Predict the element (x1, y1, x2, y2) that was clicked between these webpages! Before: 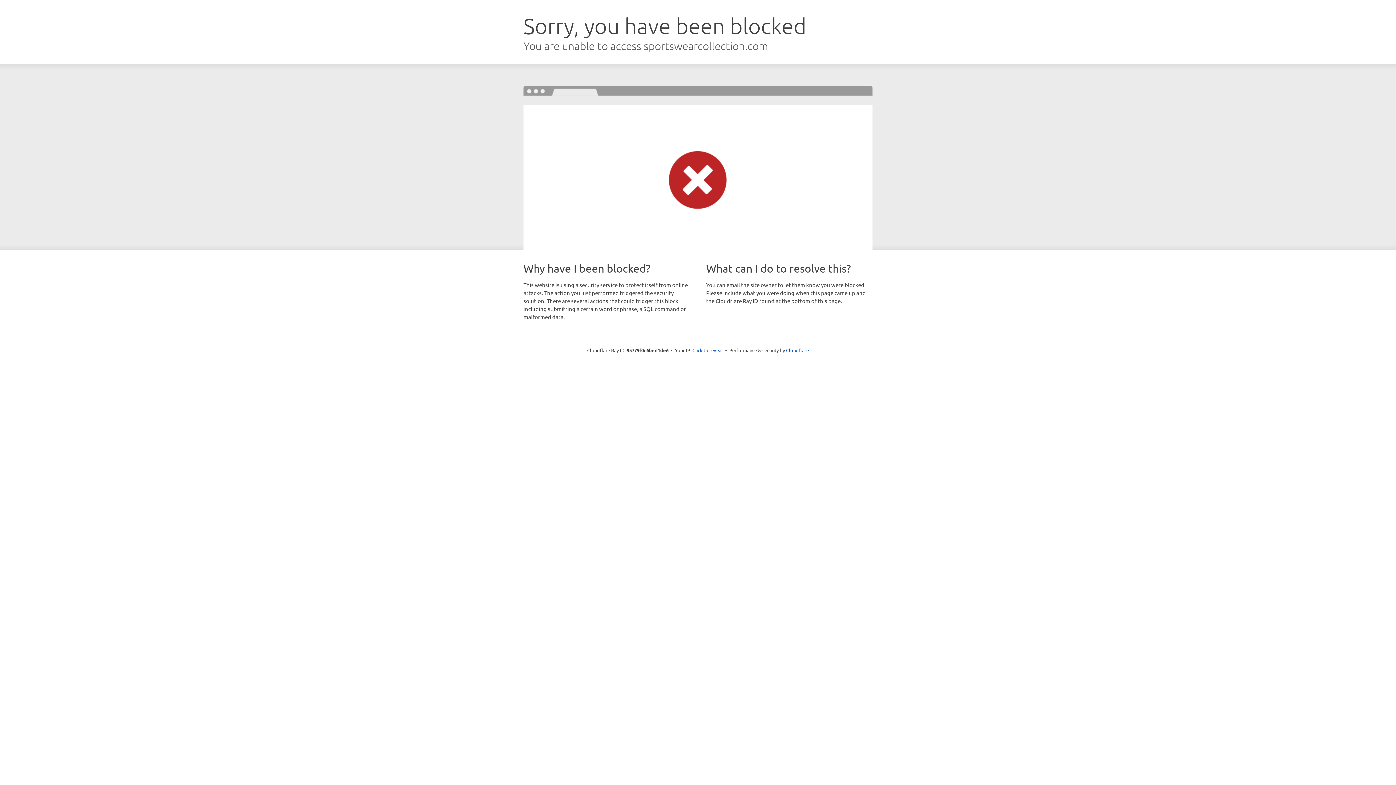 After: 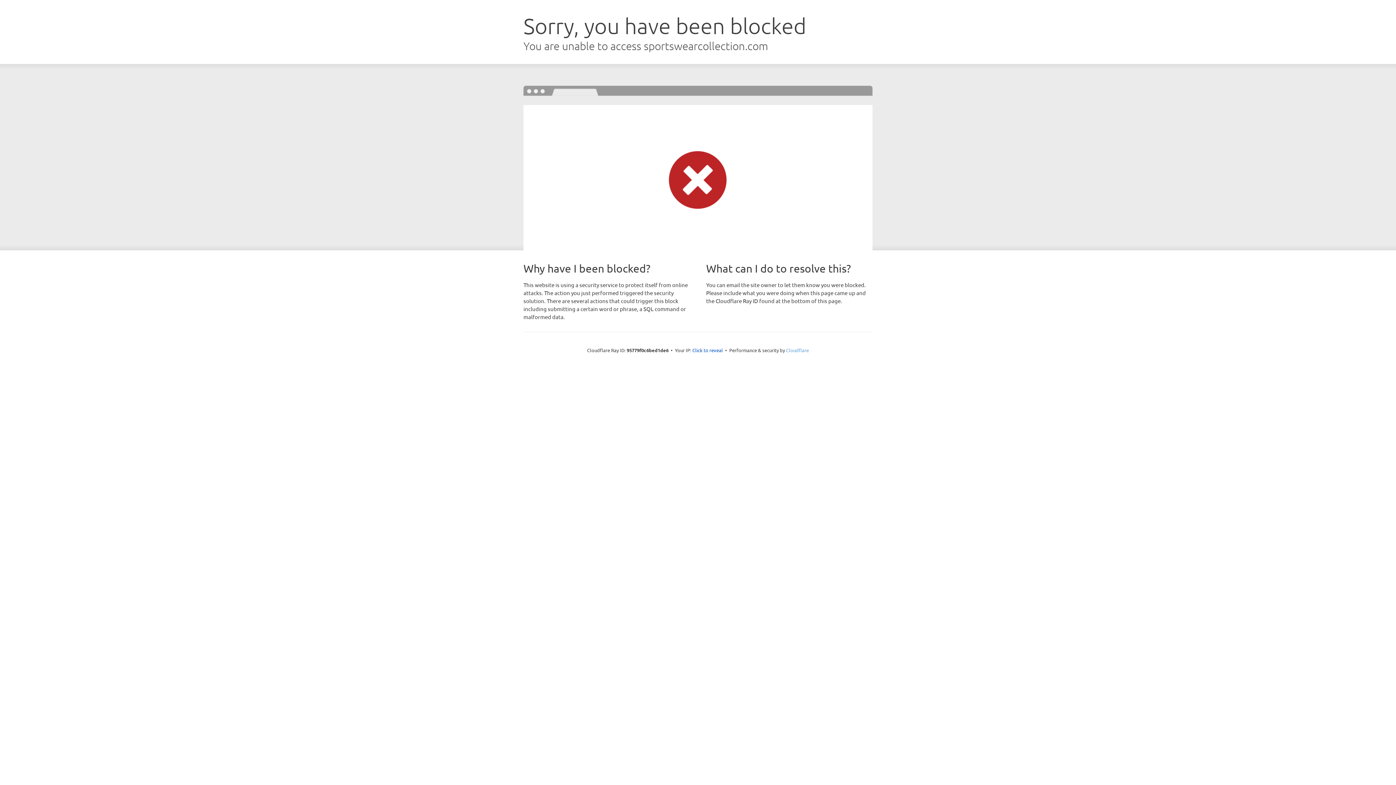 Action: label: Cloudflare bbox: (786, 347, 809, 353)